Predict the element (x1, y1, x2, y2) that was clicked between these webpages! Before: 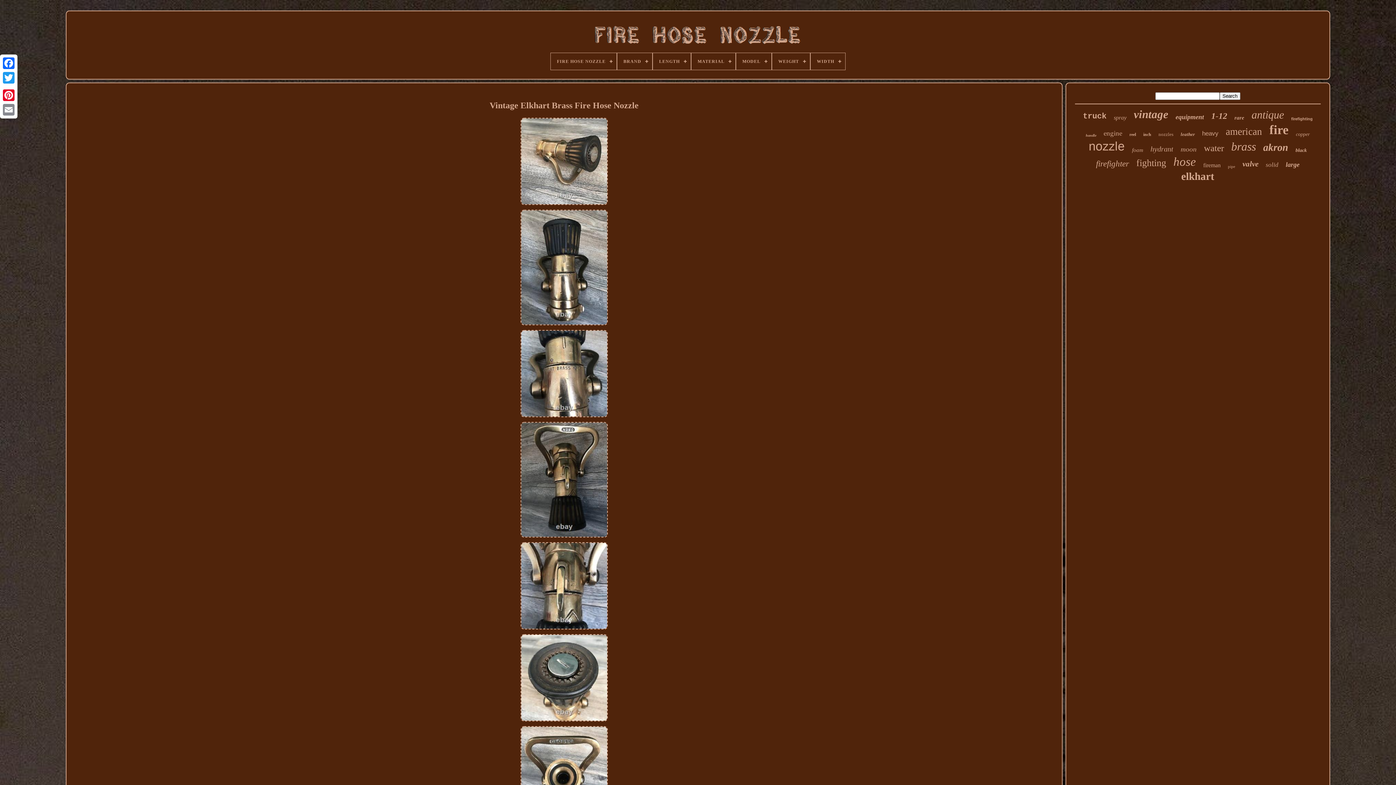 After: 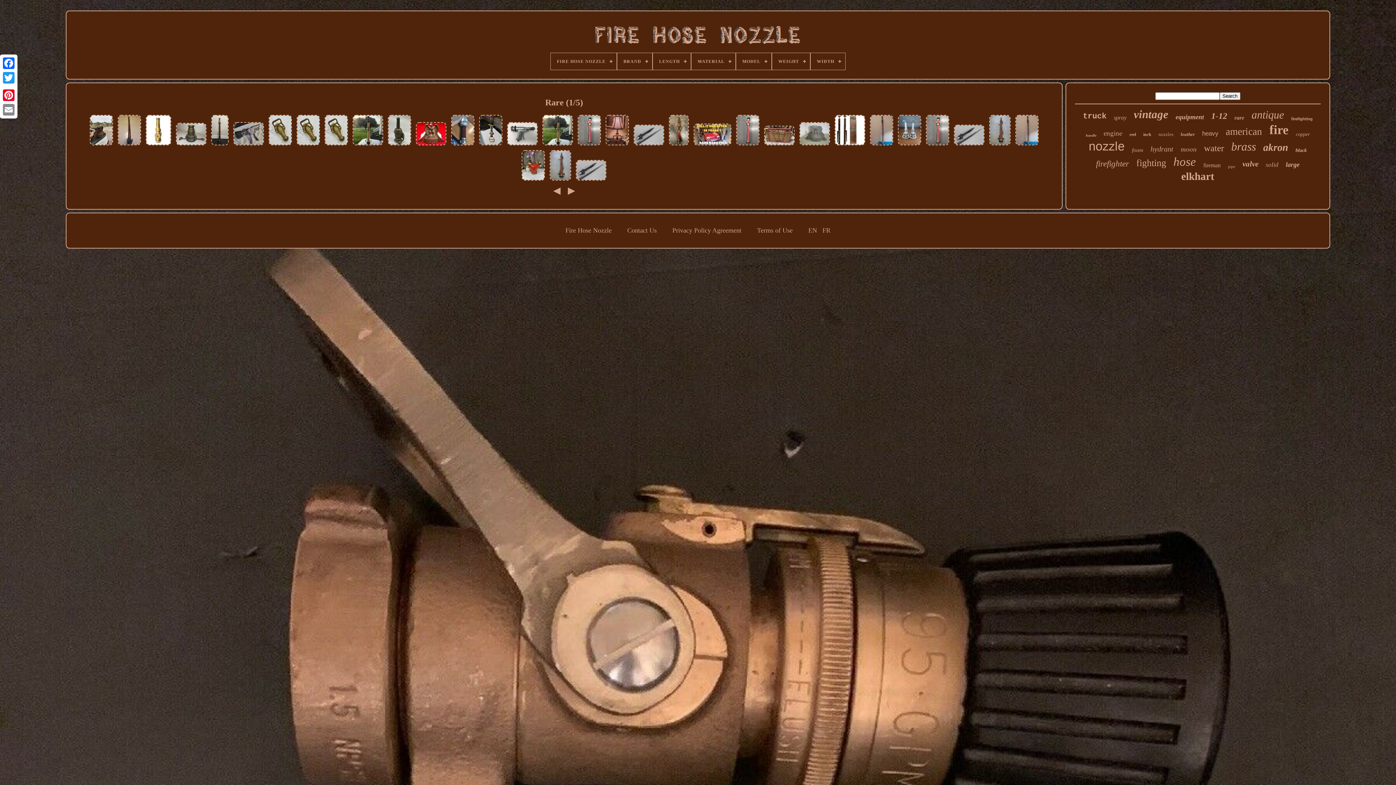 Action: label: rare bbox: (1234, 114, 1244, 121)